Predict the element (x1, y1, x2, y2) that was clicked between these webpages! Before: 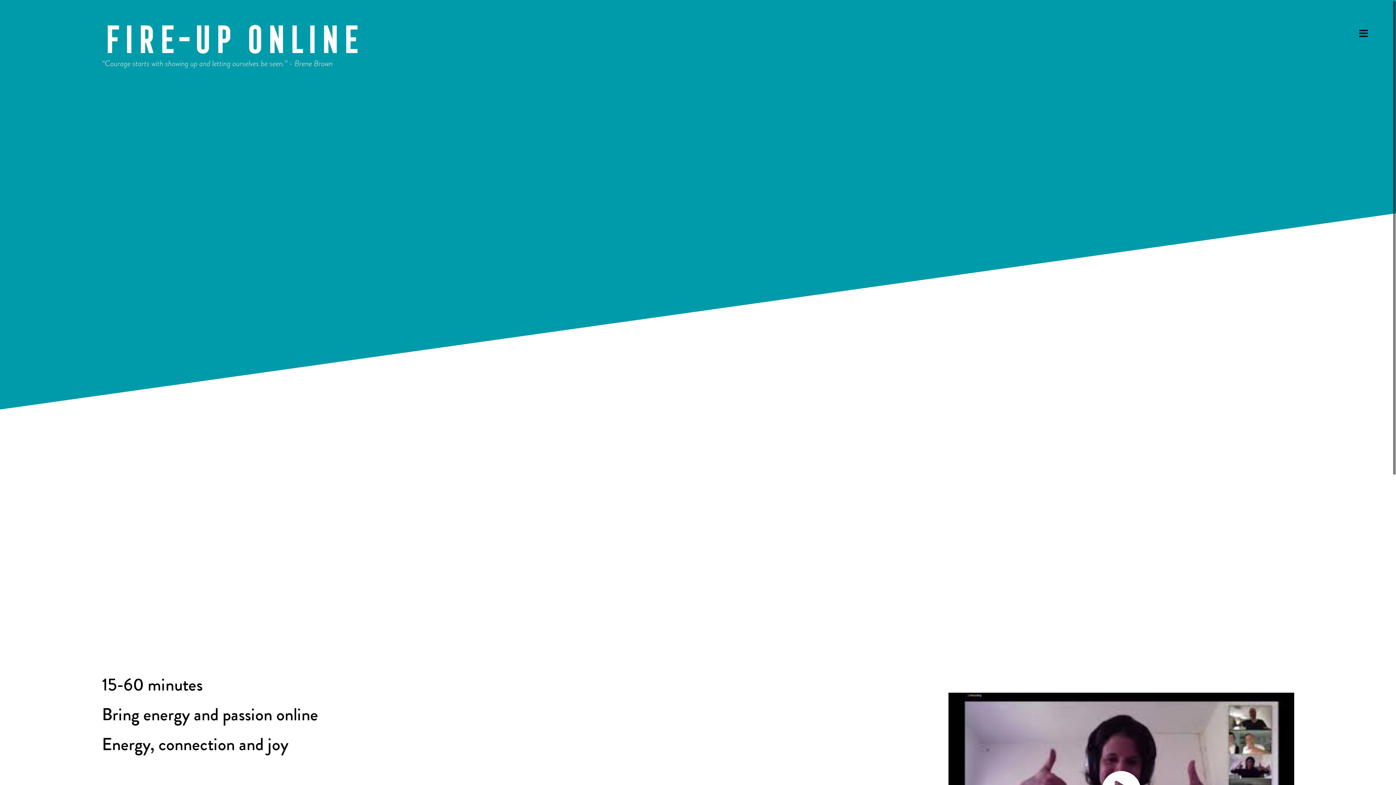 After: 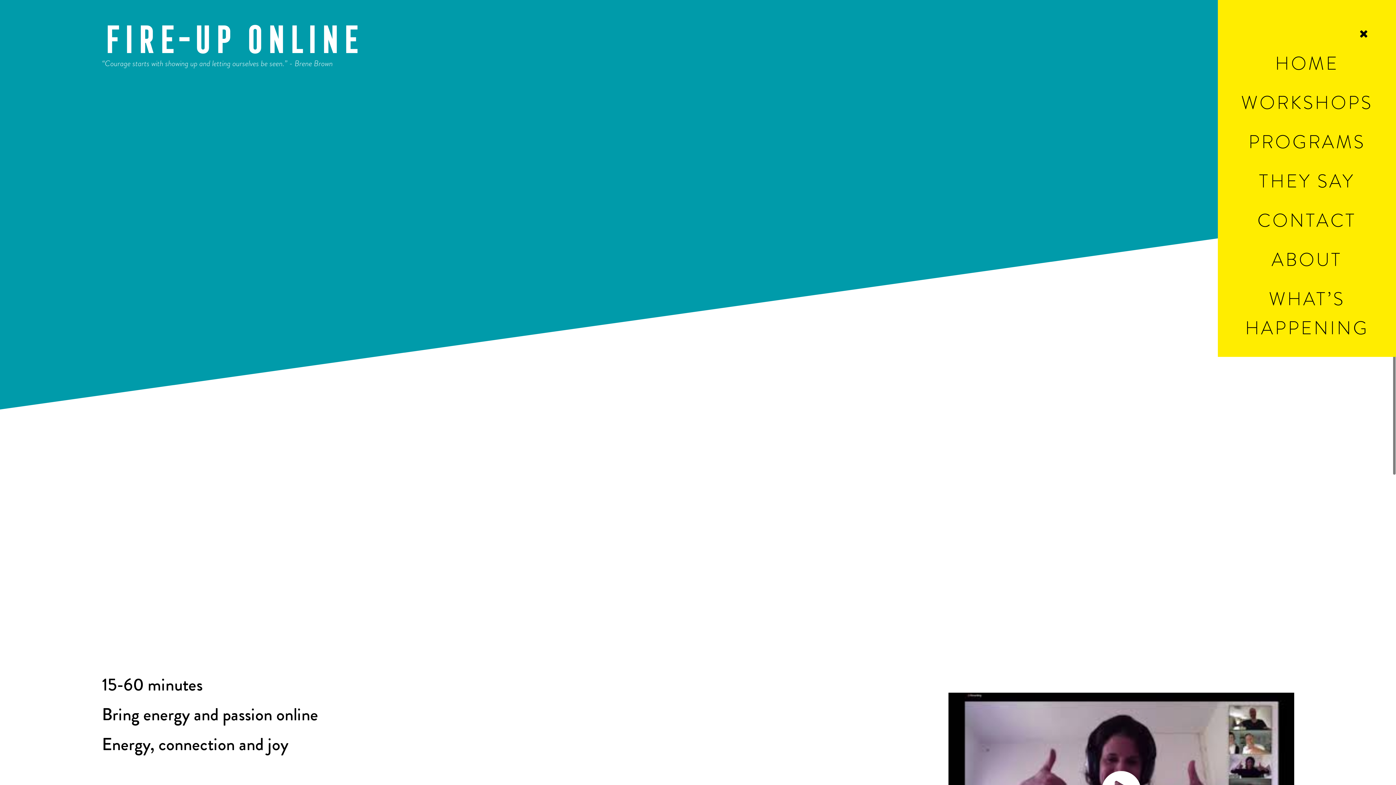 Action: bbox: (1359, 29, 1368, 37)